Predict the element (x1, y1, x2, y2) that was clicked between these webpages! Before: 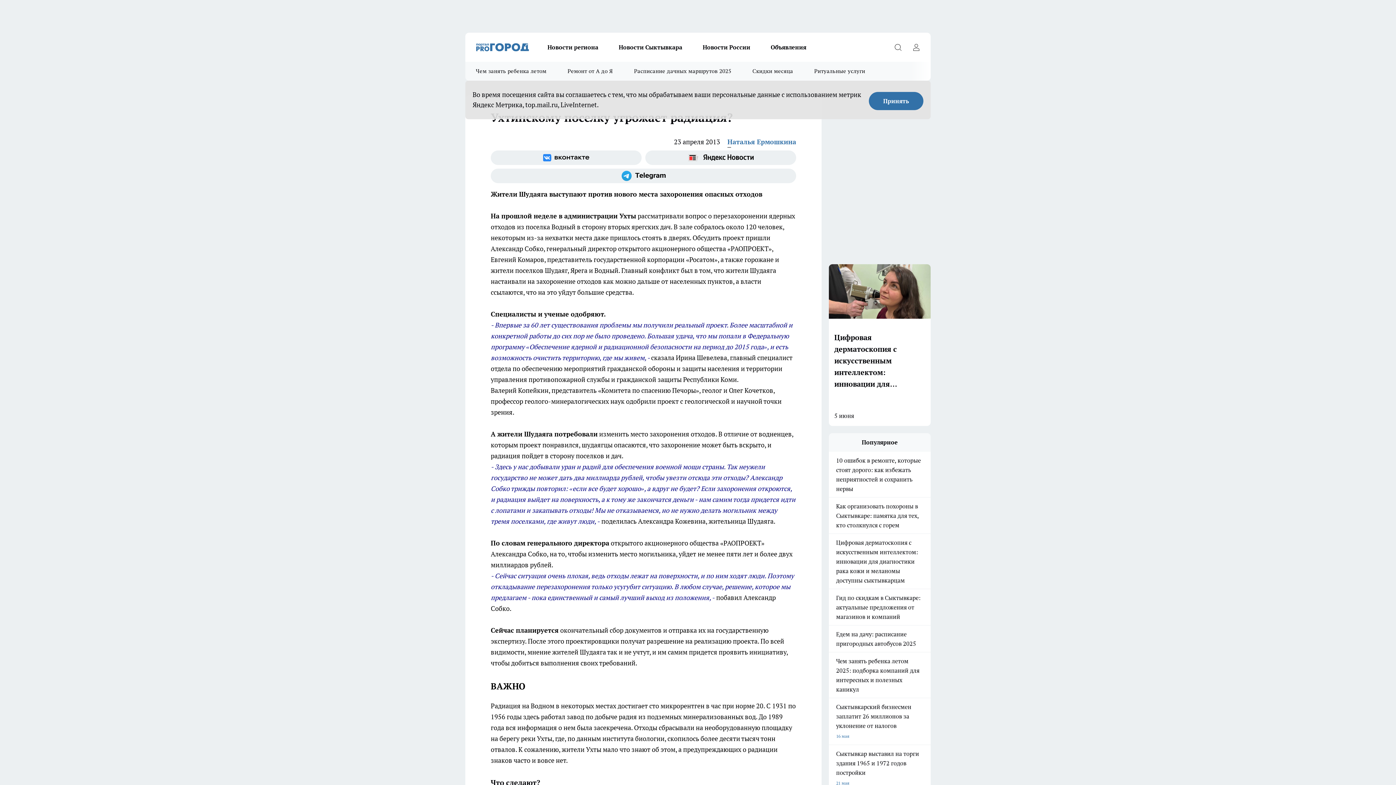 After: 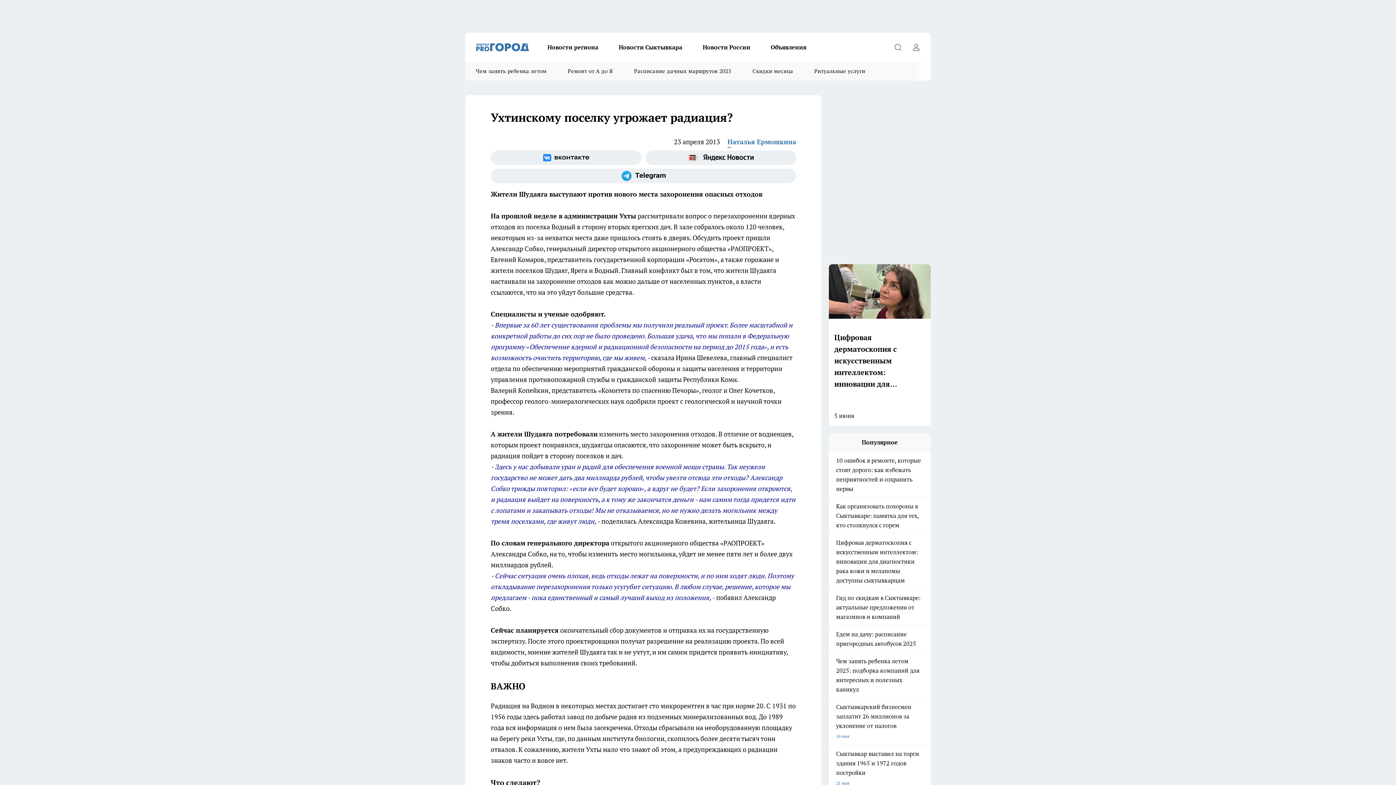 Action: bbox: (869, 92, 923, 110) label: Принять